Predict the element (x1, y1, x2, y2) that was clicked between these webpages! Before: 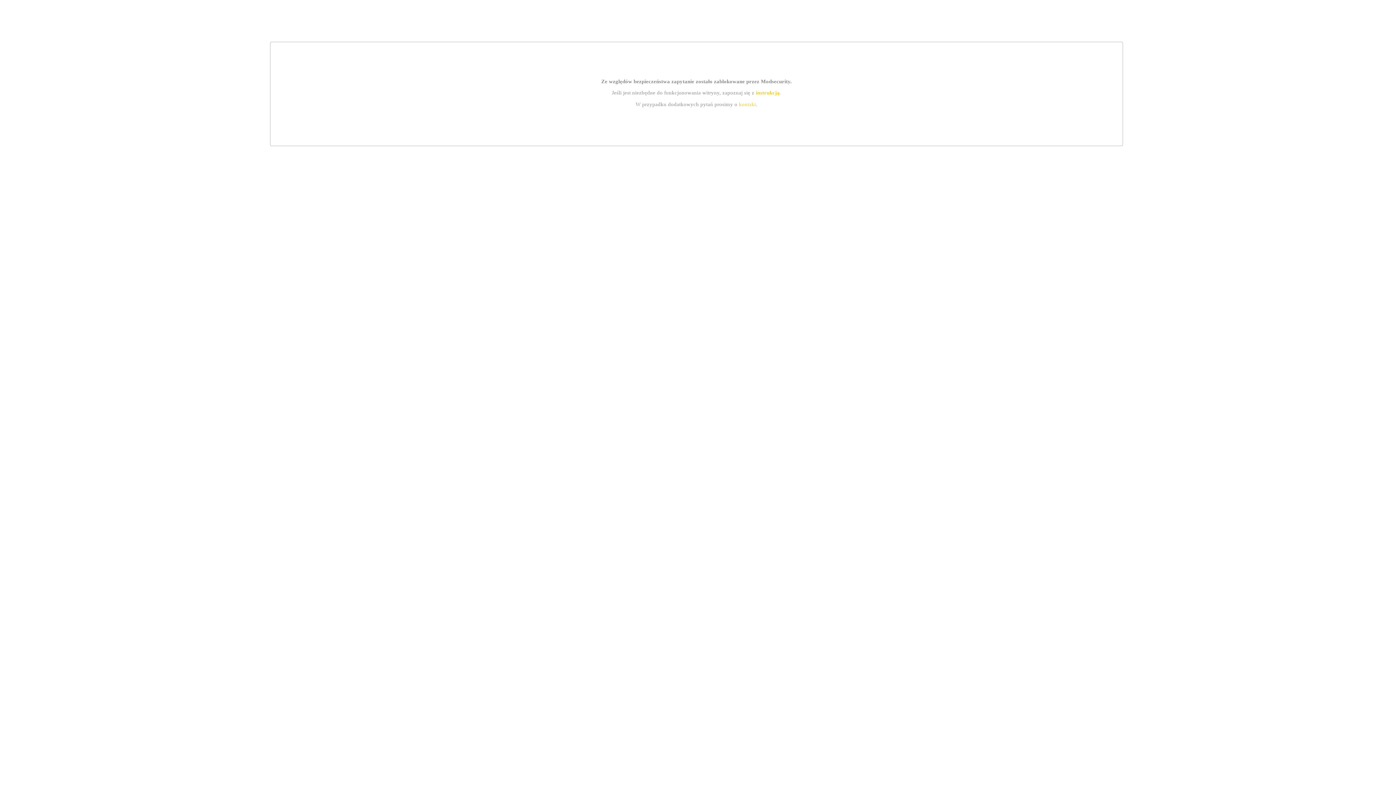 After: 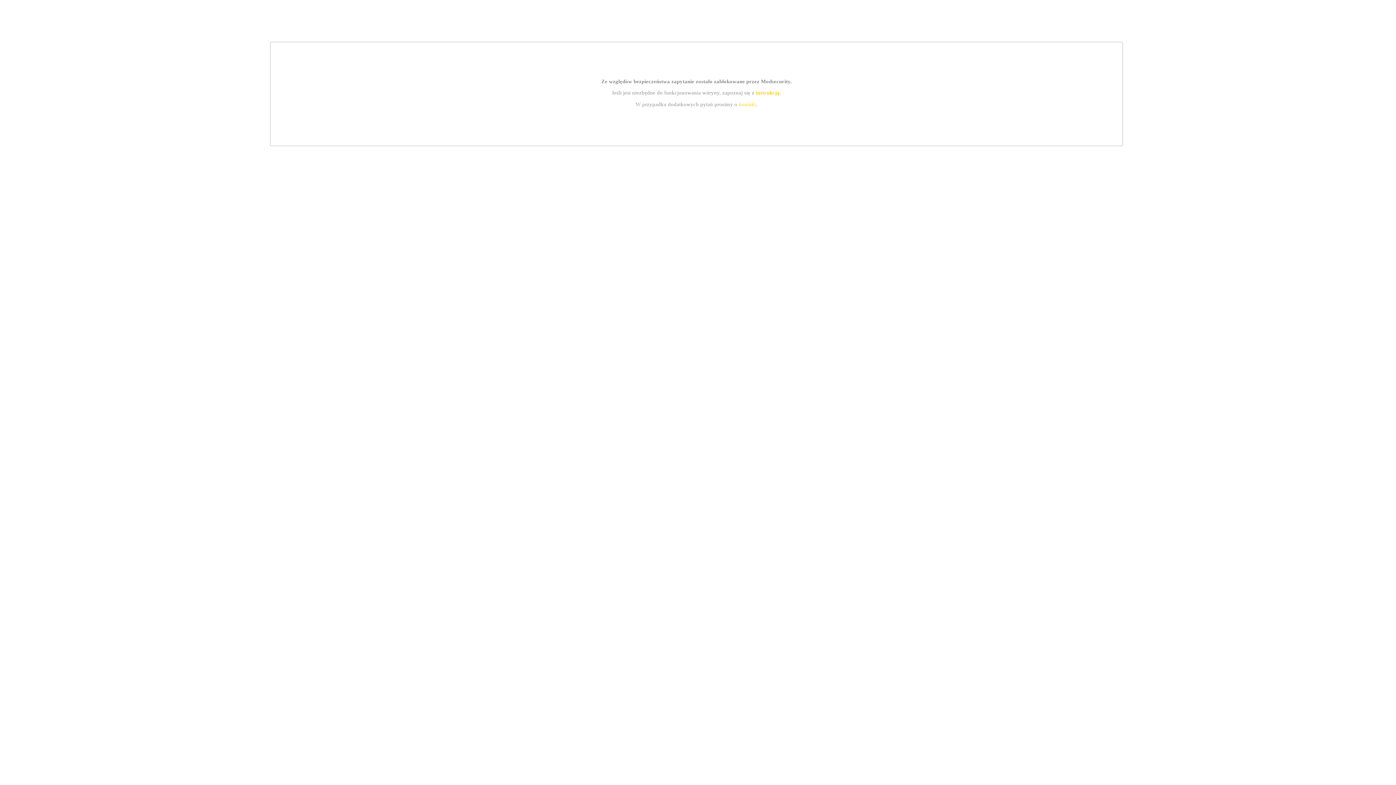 Action: label: instrukcją bbox: (755, 89, 779, 95)